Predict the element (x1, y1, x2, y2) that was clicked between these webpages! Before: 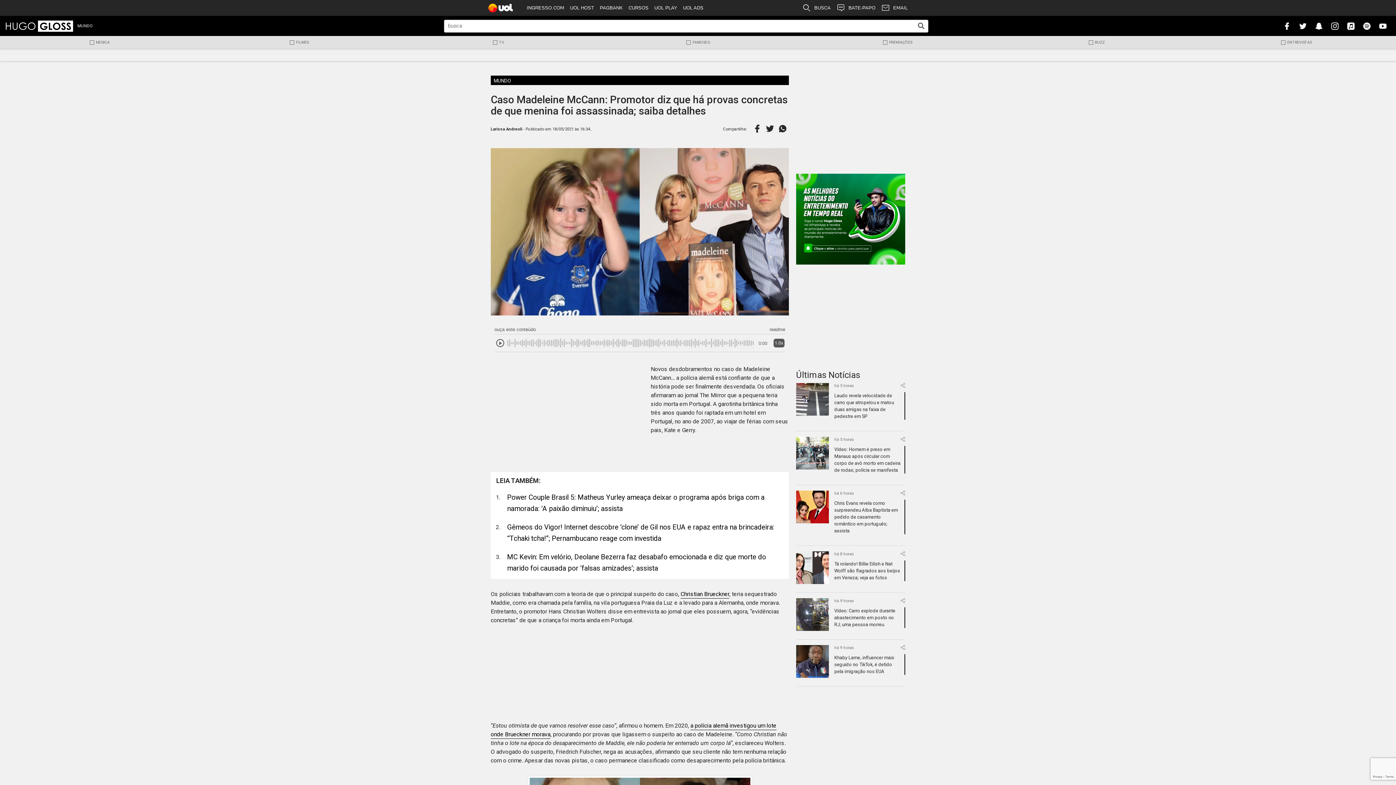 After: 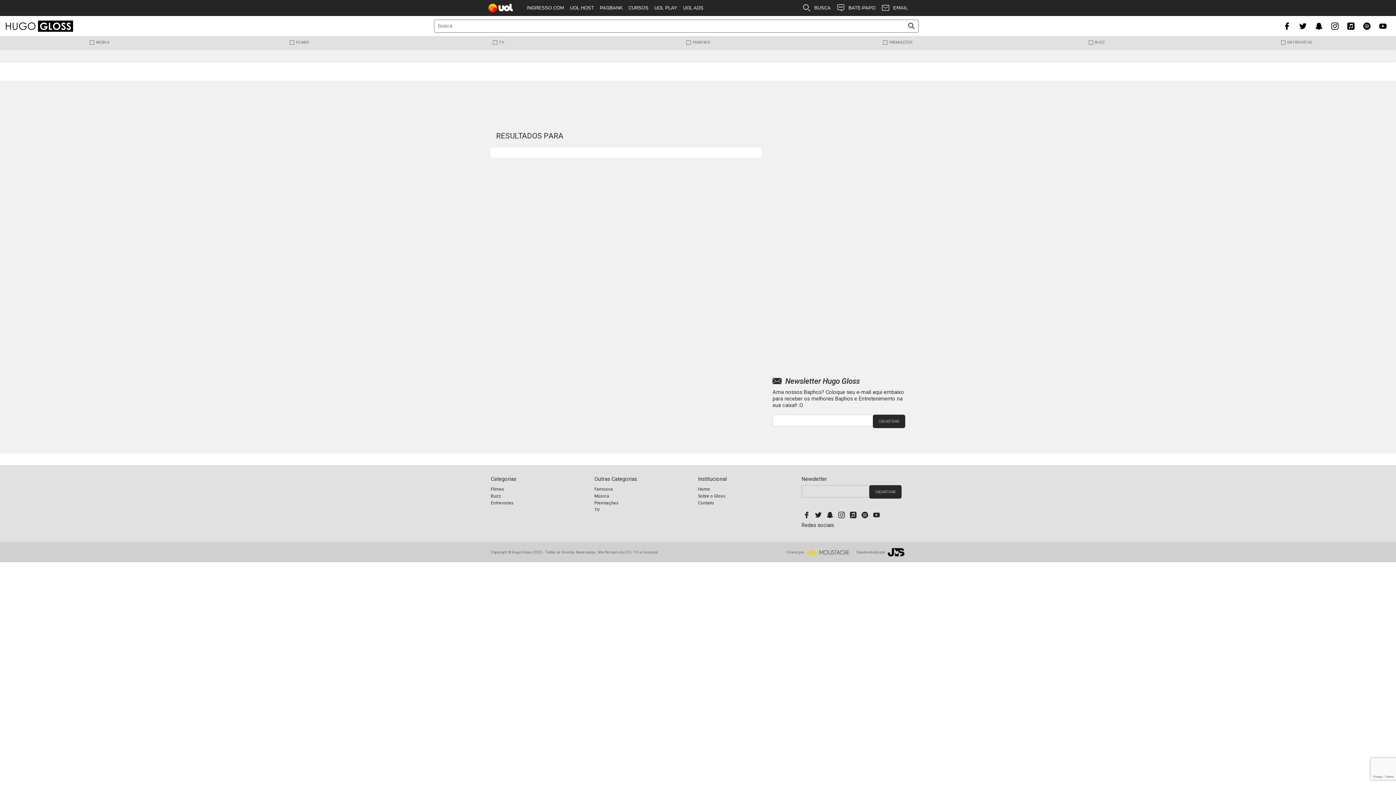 Action: bbox: (914, 19, 928, 32)